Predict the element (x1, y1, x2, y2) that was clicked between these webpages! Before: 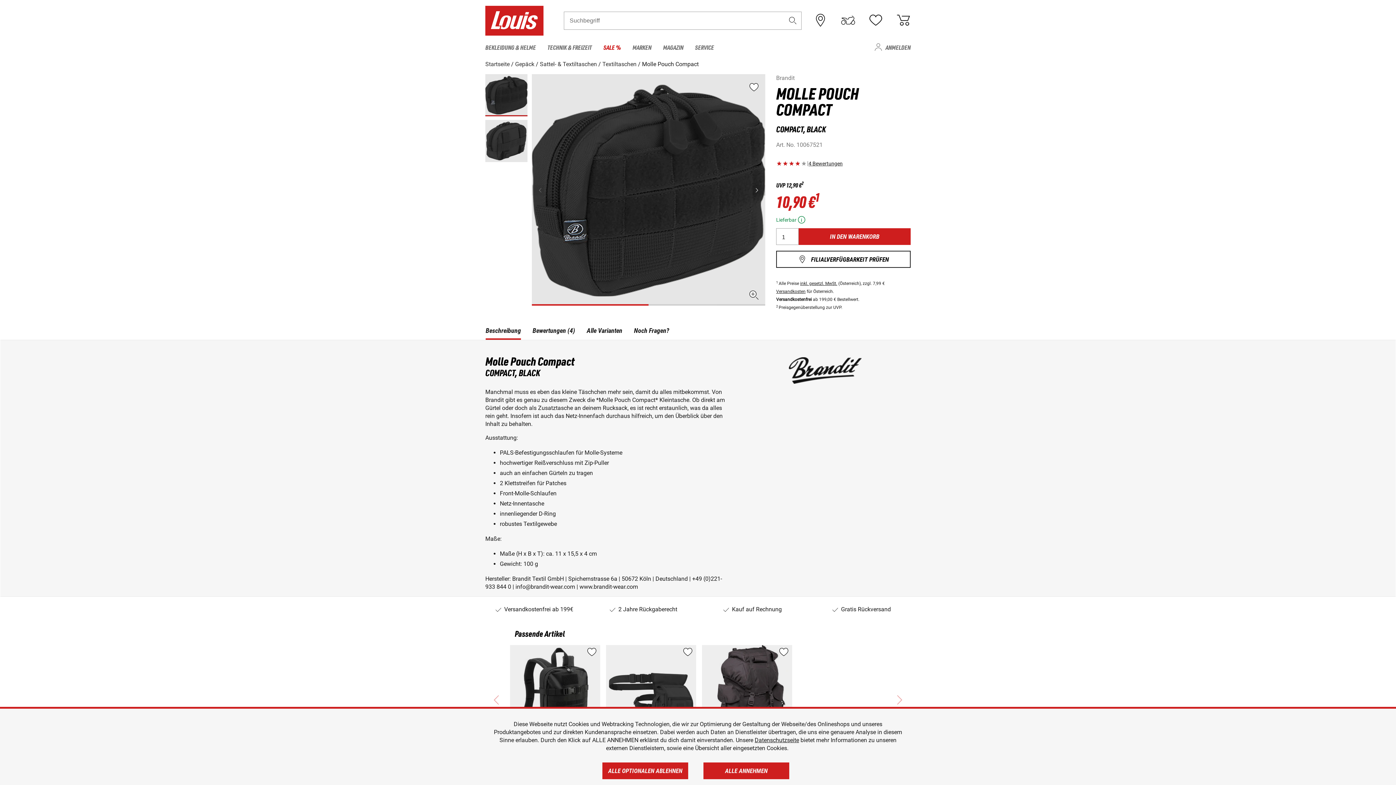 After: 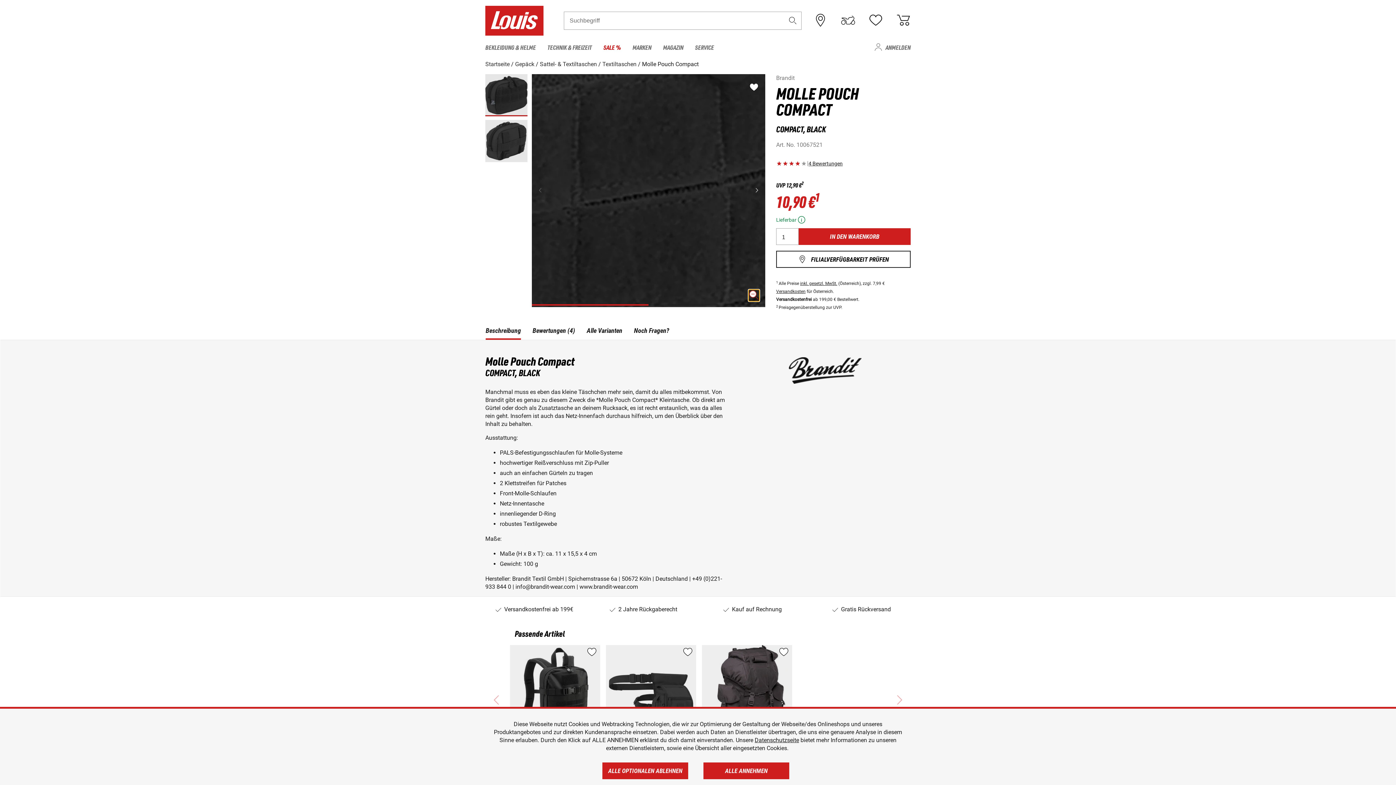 Action: label: Skala bbox: (748, 289, 759, 301)